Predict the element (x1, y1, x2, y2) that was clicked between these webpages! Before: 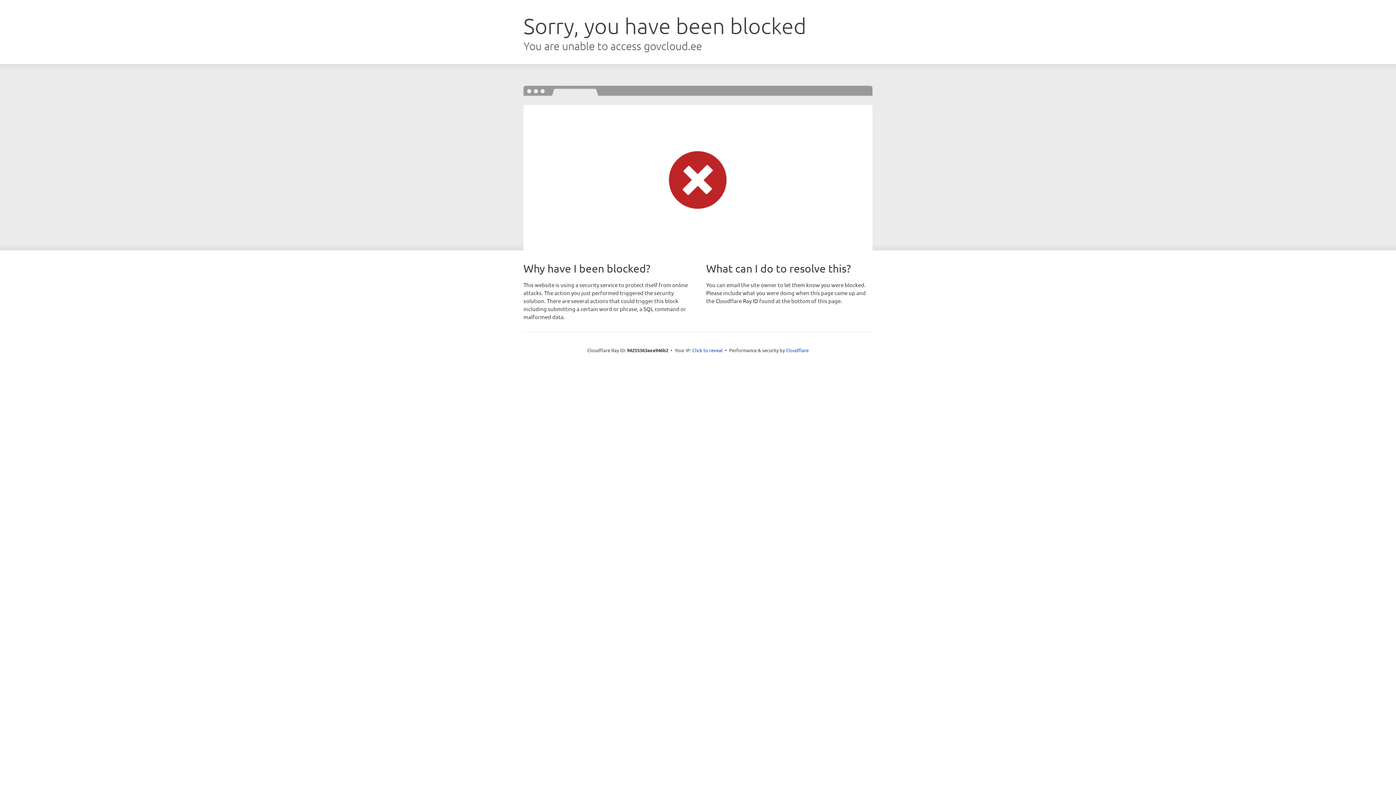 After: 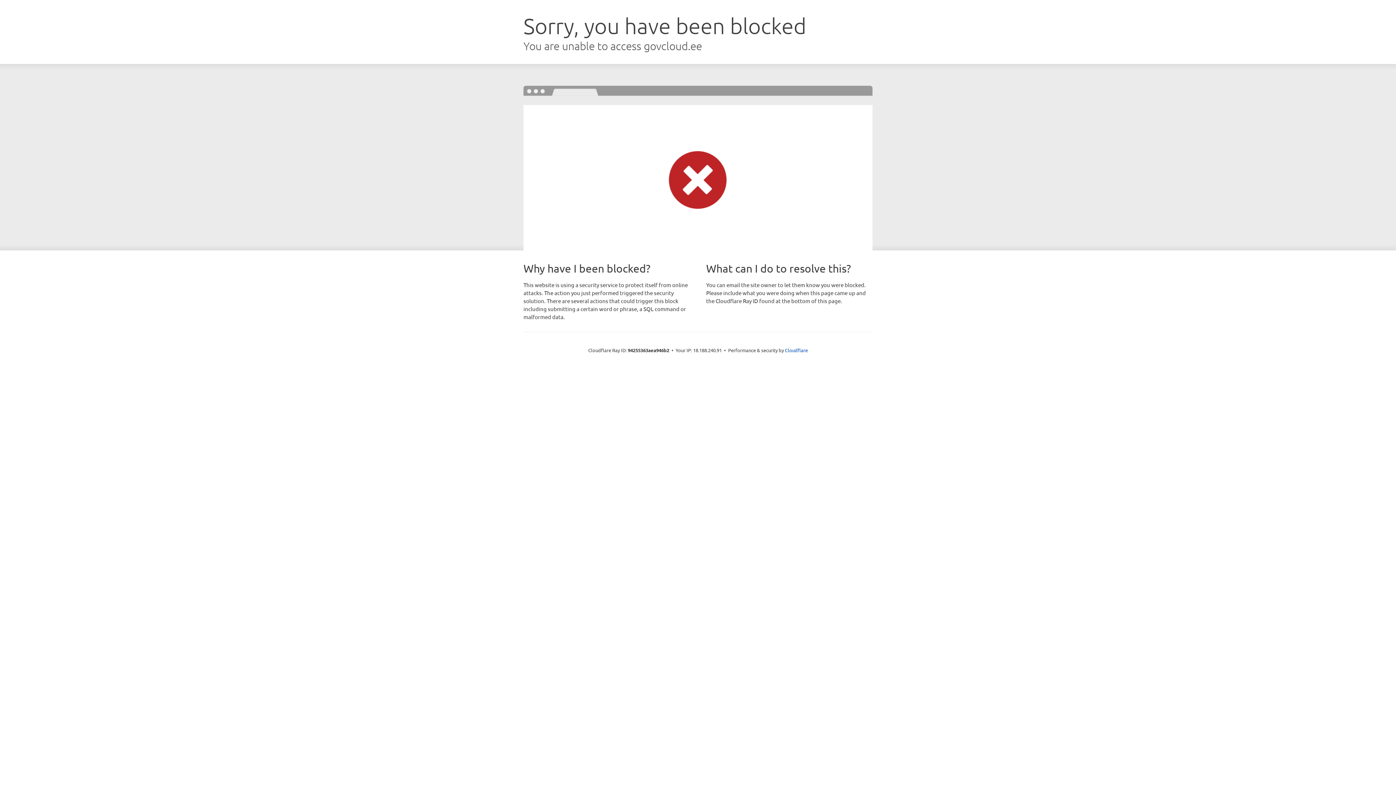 Action: label: Click to reveal bbox: (692, 346, 722, 353)